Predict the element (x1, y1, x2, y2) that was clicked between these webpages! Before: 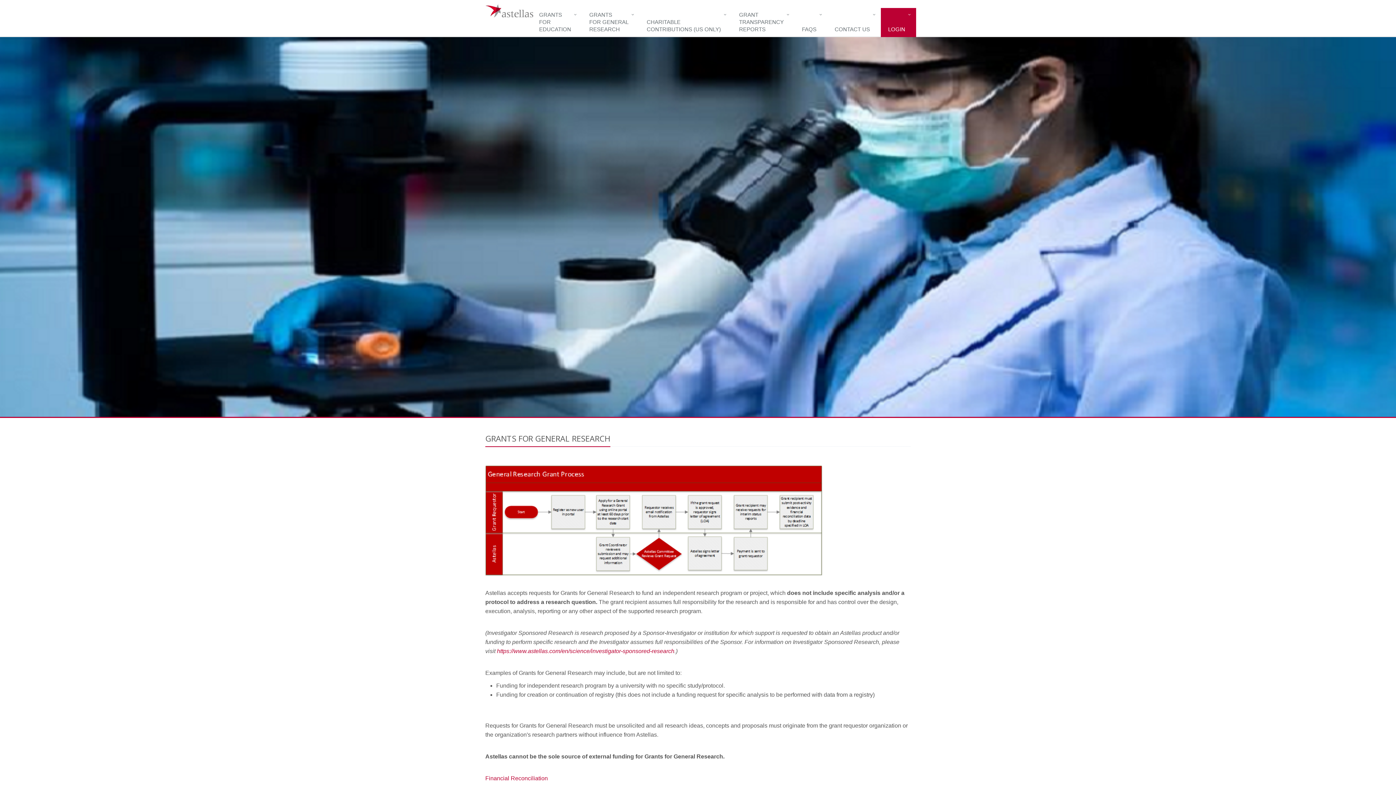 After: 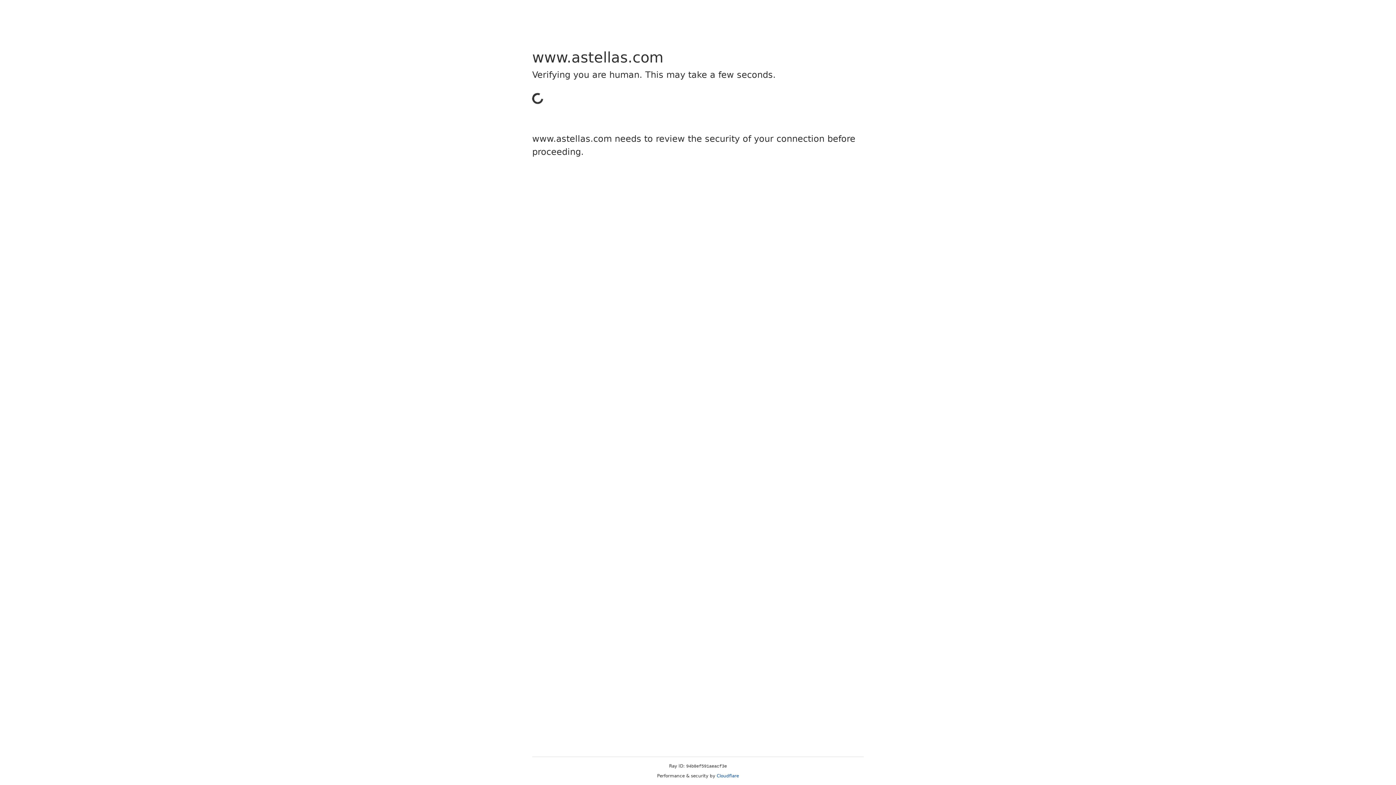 Action: label: https://www.astellas.com/en/science/investigator-sponsored-research bbox: (497, 648, 674, 654)